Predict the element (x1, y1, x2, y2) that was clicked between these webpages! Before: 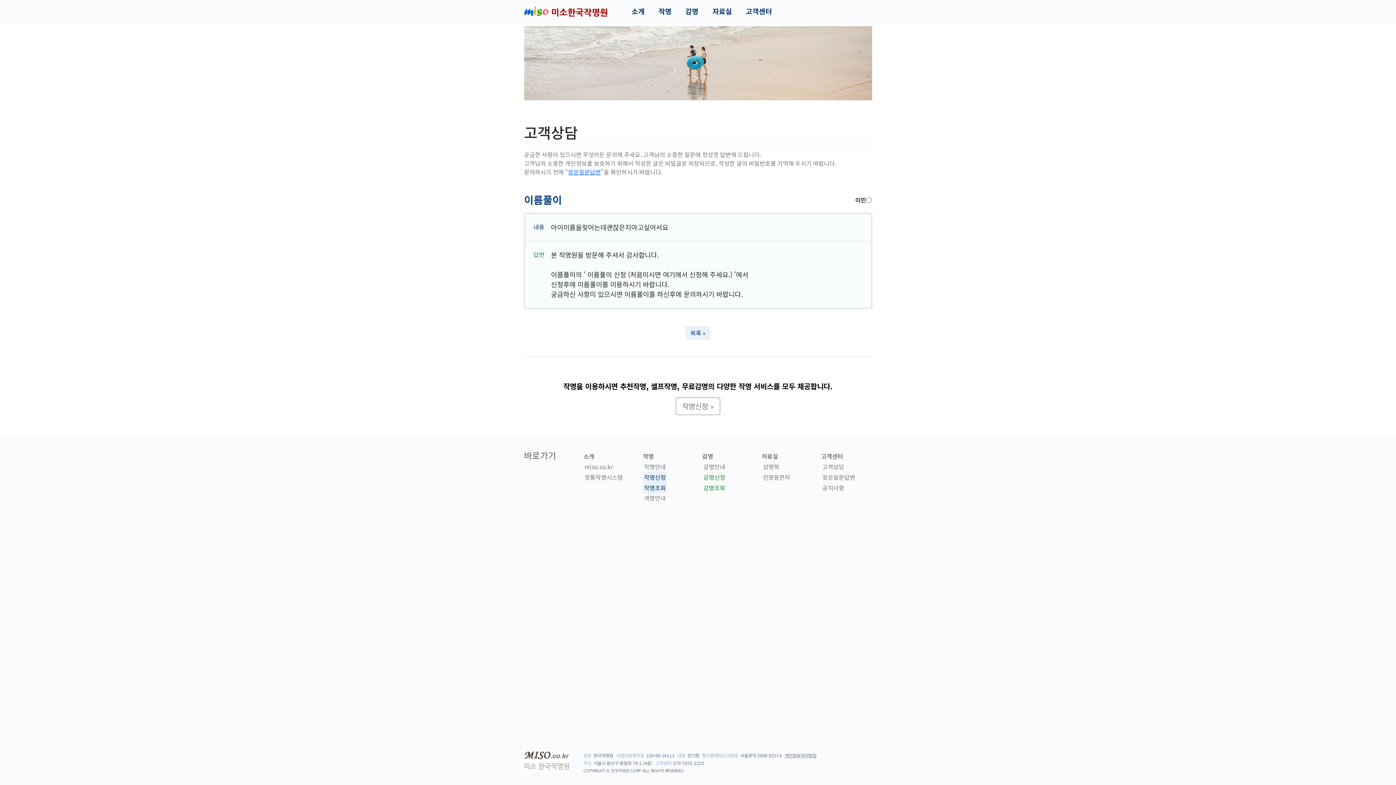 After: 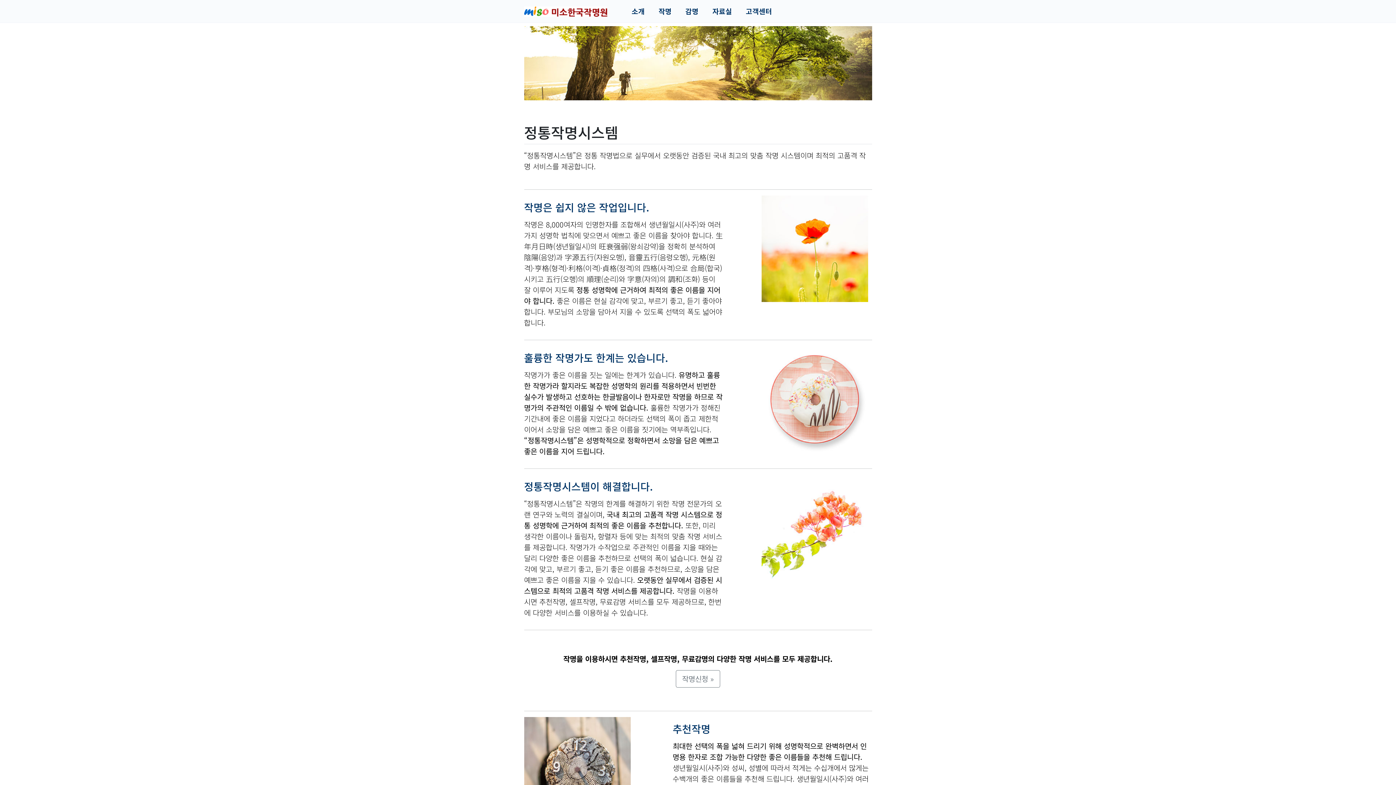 Action: bbox: (583, 471, 624, 482) label: 정통작명시스템